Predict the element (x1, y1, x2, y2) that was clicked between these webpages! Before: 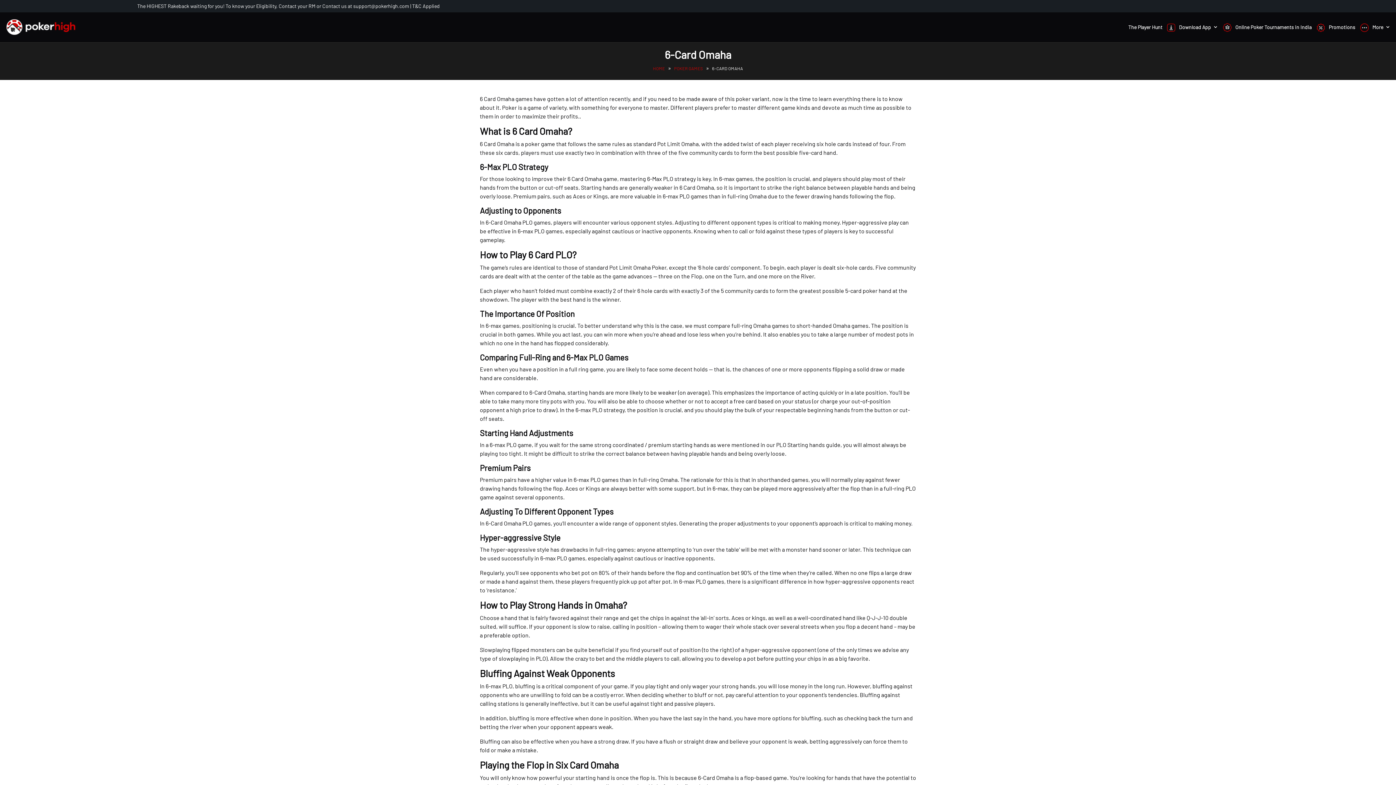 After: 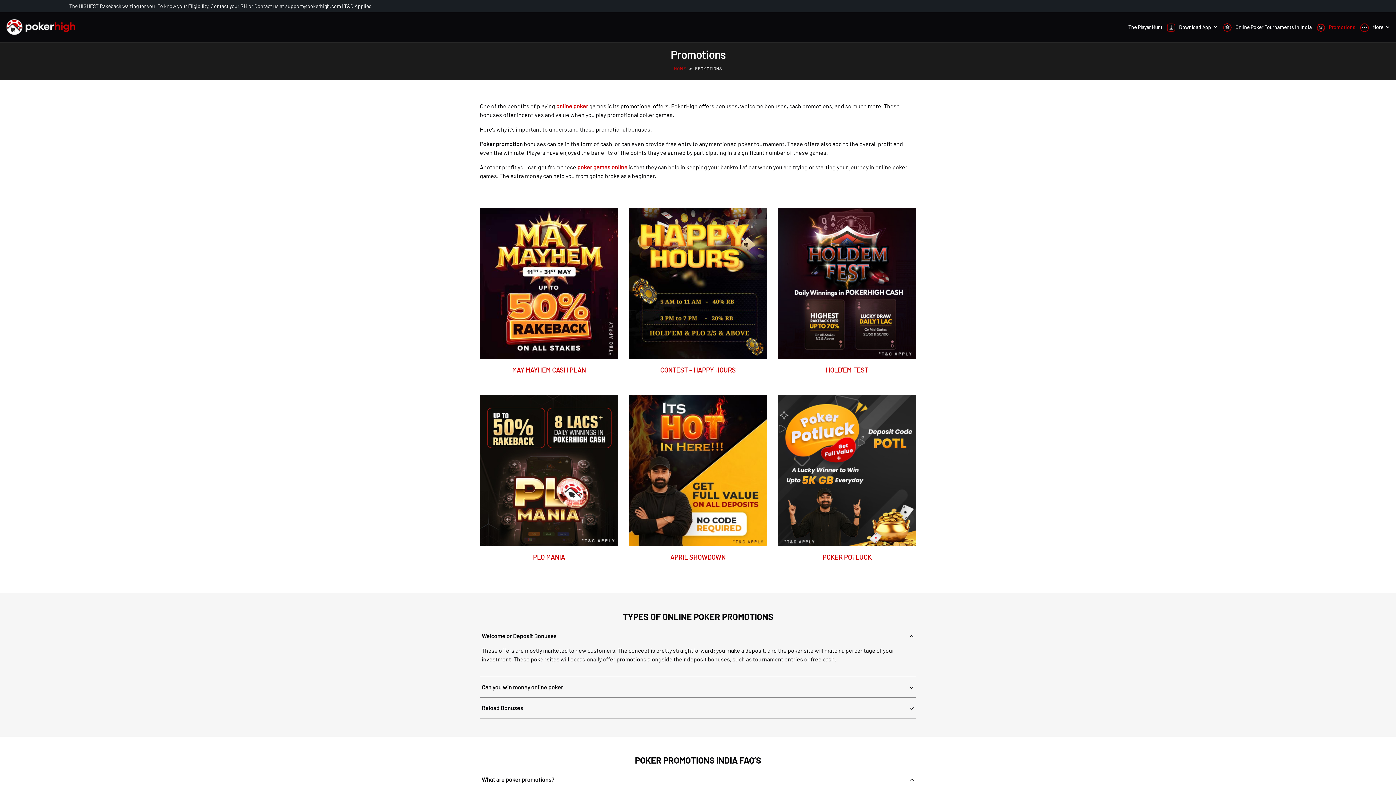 Action: bbox: (1316, 21, 1355, 41) label: Promotions